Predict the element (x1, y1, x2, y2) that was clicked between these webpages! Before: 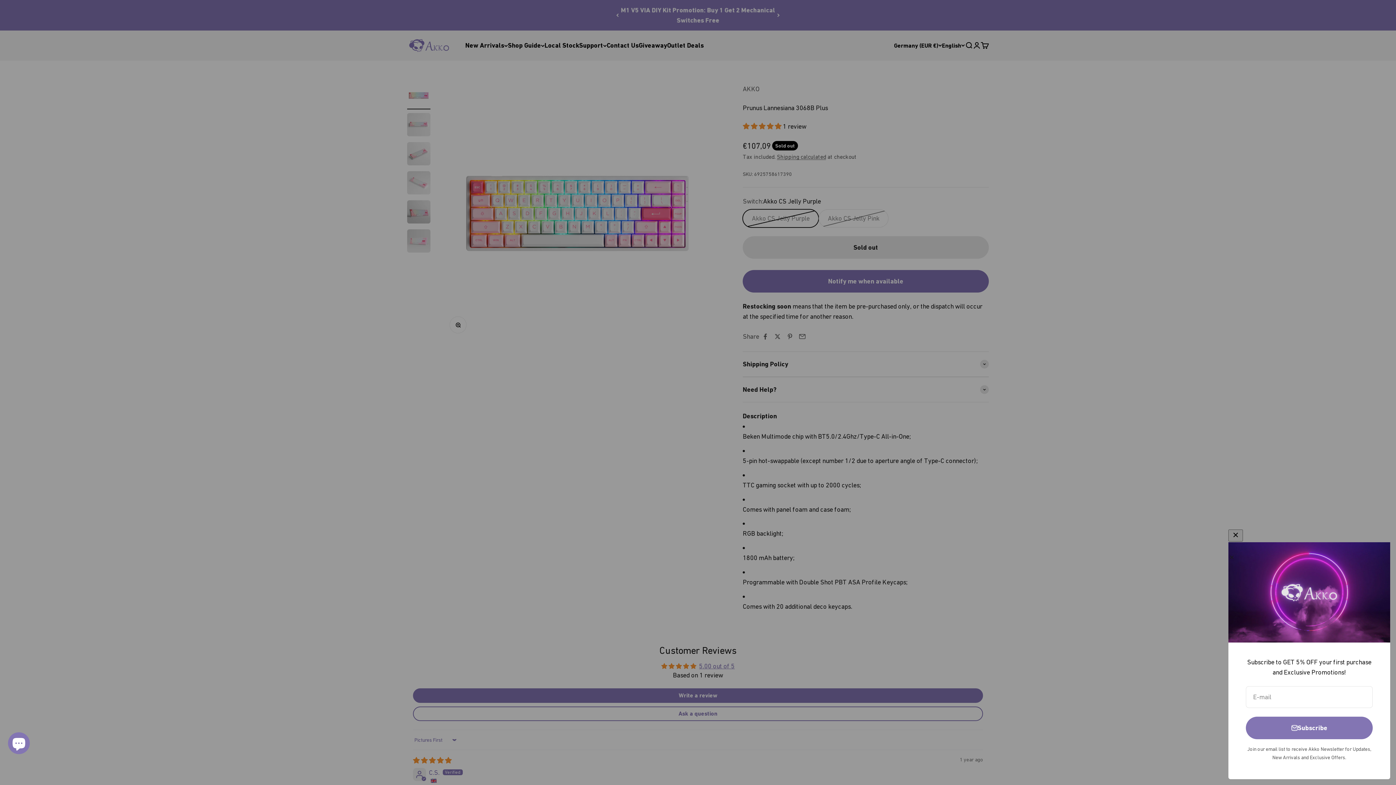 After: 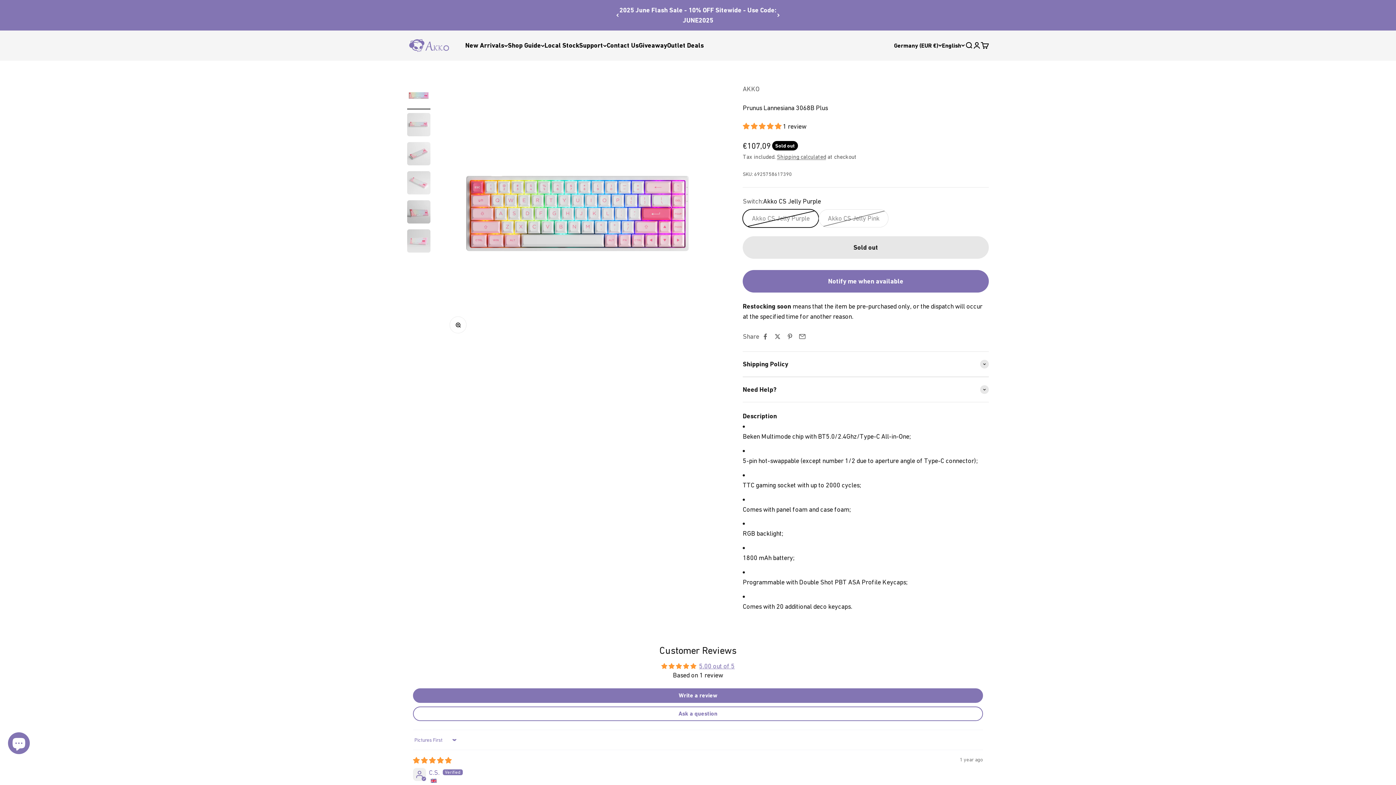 Action: bbox: (1228, 554, 1235, 561) label: Close